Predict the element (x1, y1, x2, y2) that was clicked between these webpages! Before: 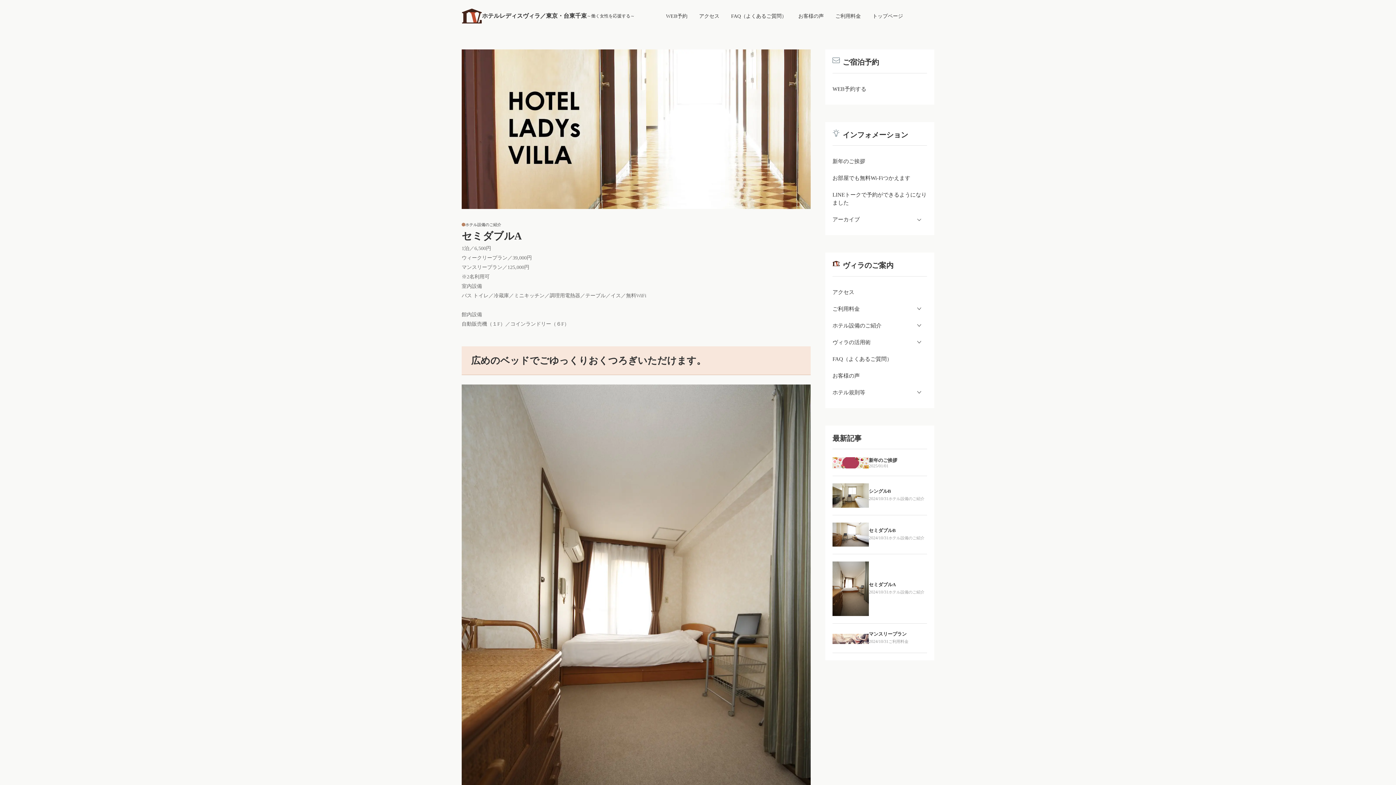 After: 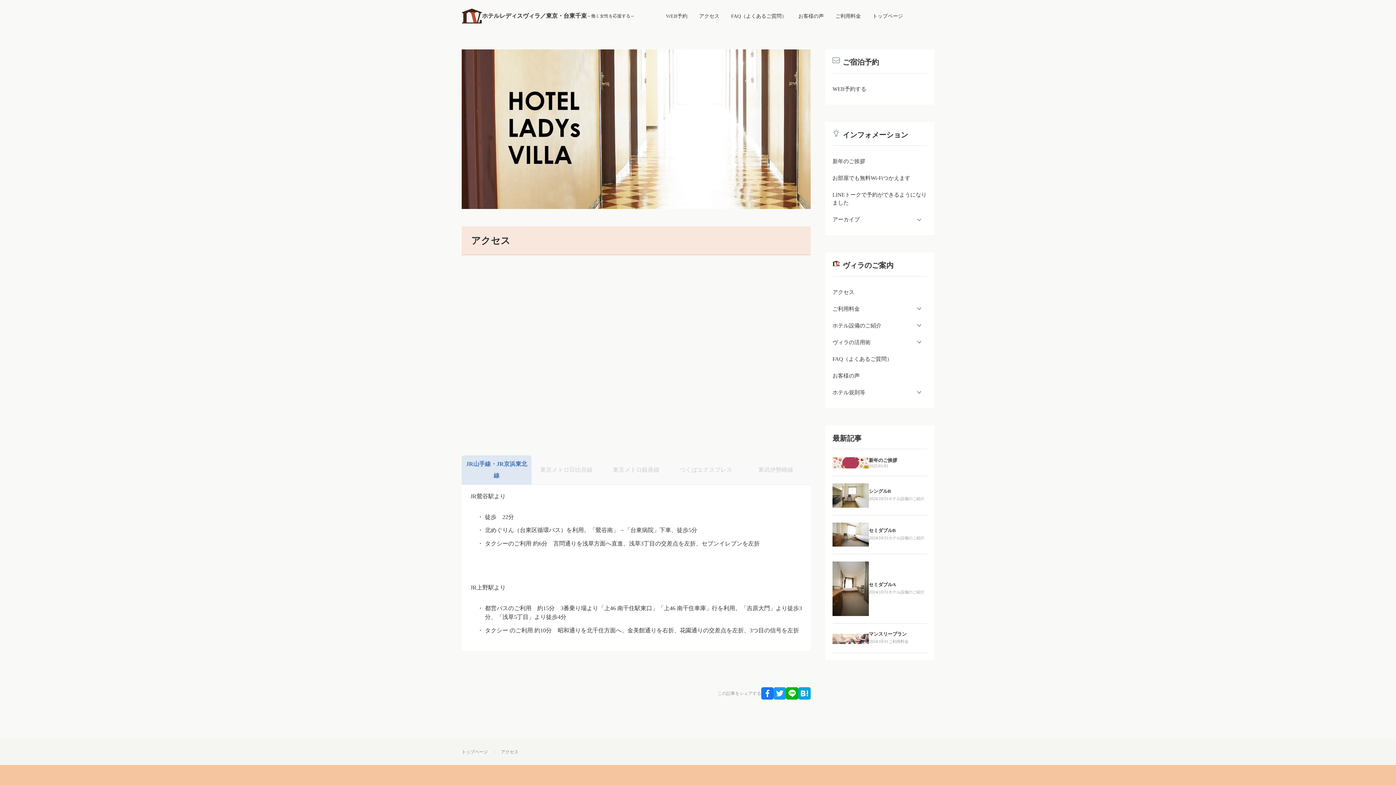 Action: label: アクセス bbox: (699, 8, 719, 23)